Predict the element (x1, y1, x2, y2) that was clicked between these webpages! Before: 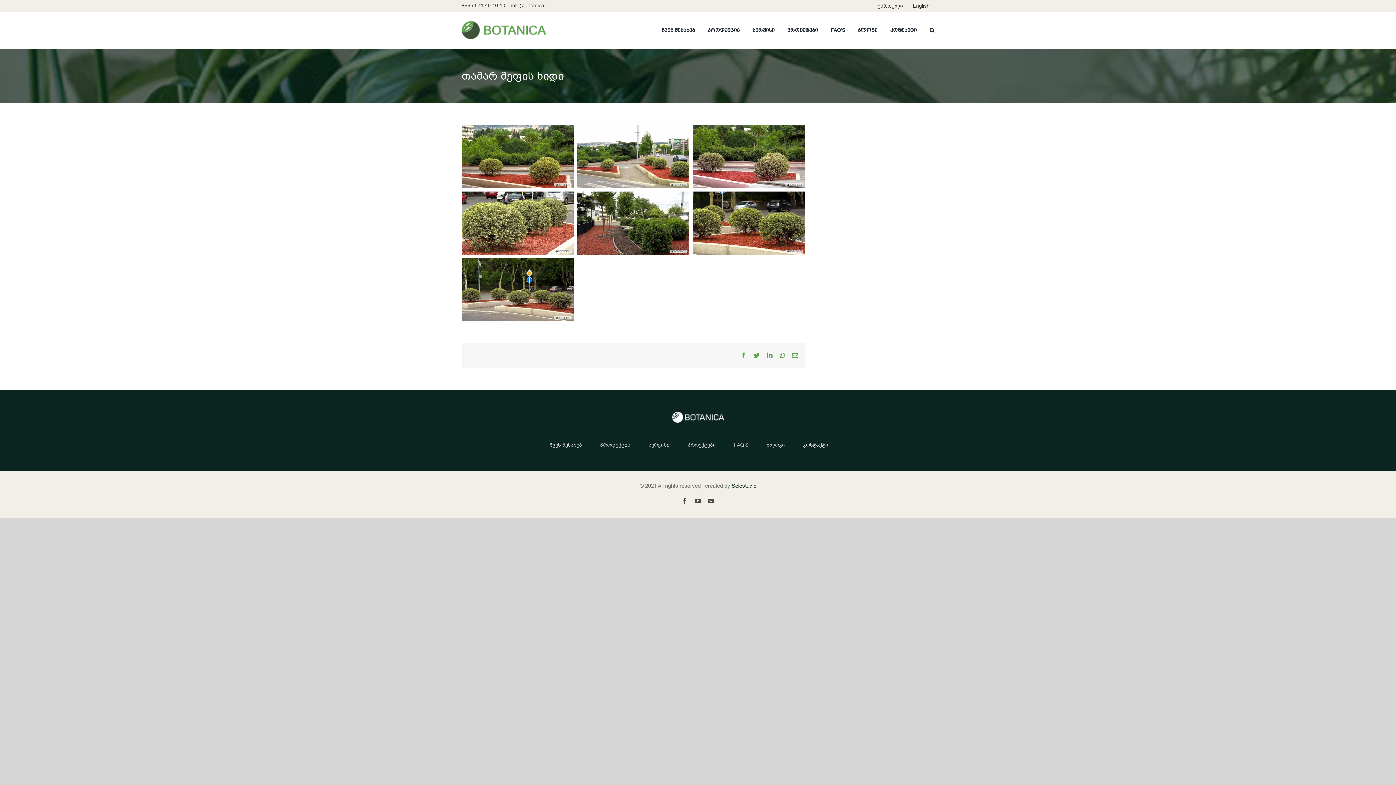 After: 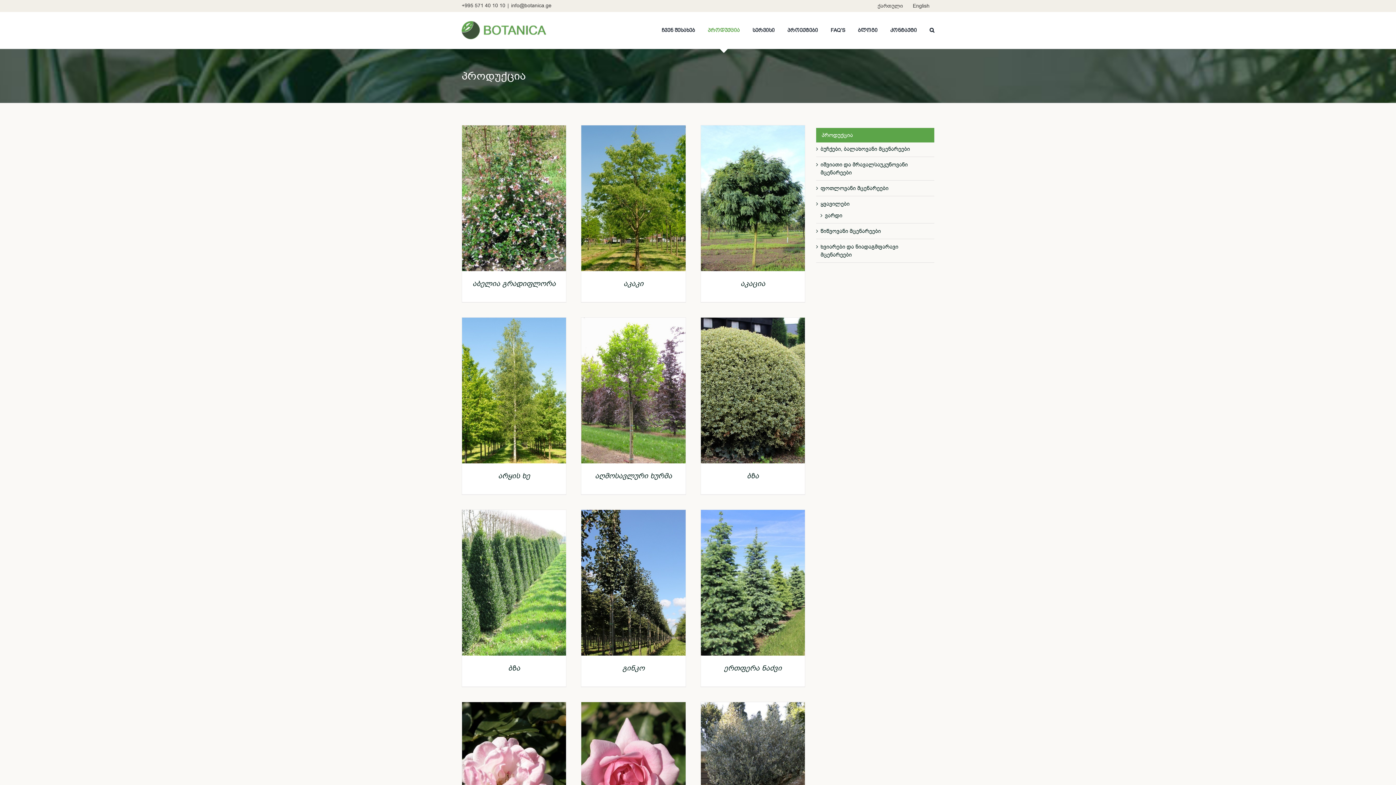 Action: bbox: (708, 12, 740, 48) label: პროდუქცია